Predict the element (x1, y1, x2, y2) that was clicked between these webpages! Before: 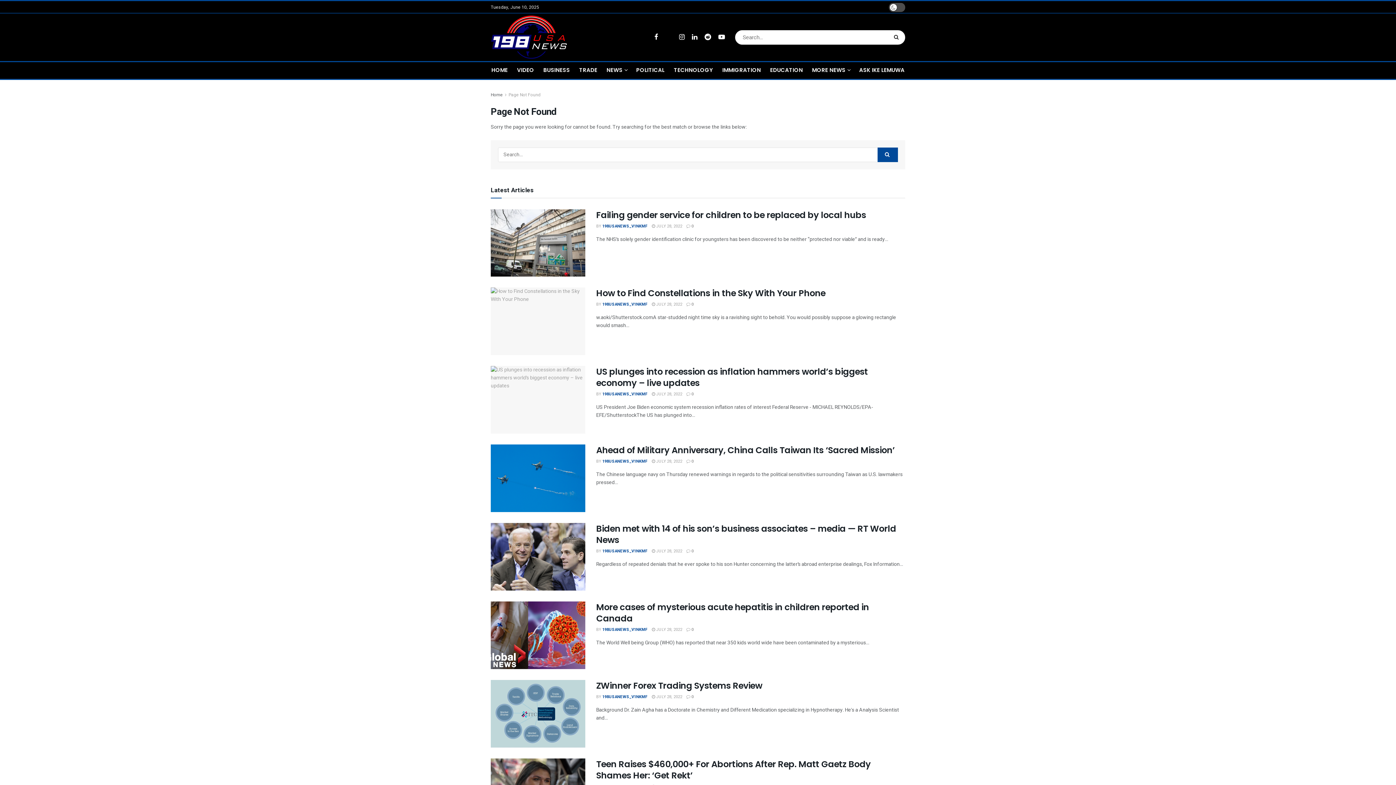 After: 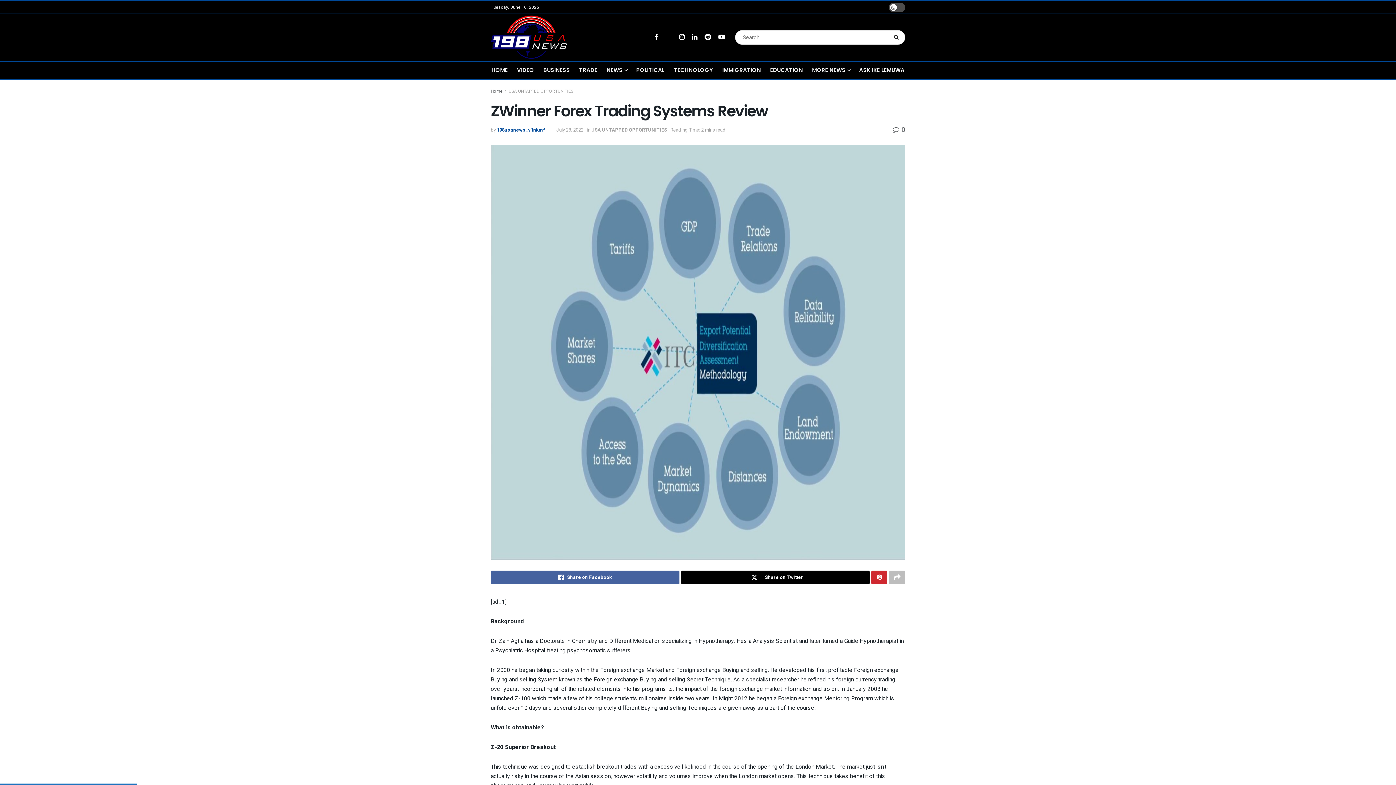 Action: label: ZWinner Forex Trading Systems Review bbox: (596, 679, 762, 691)